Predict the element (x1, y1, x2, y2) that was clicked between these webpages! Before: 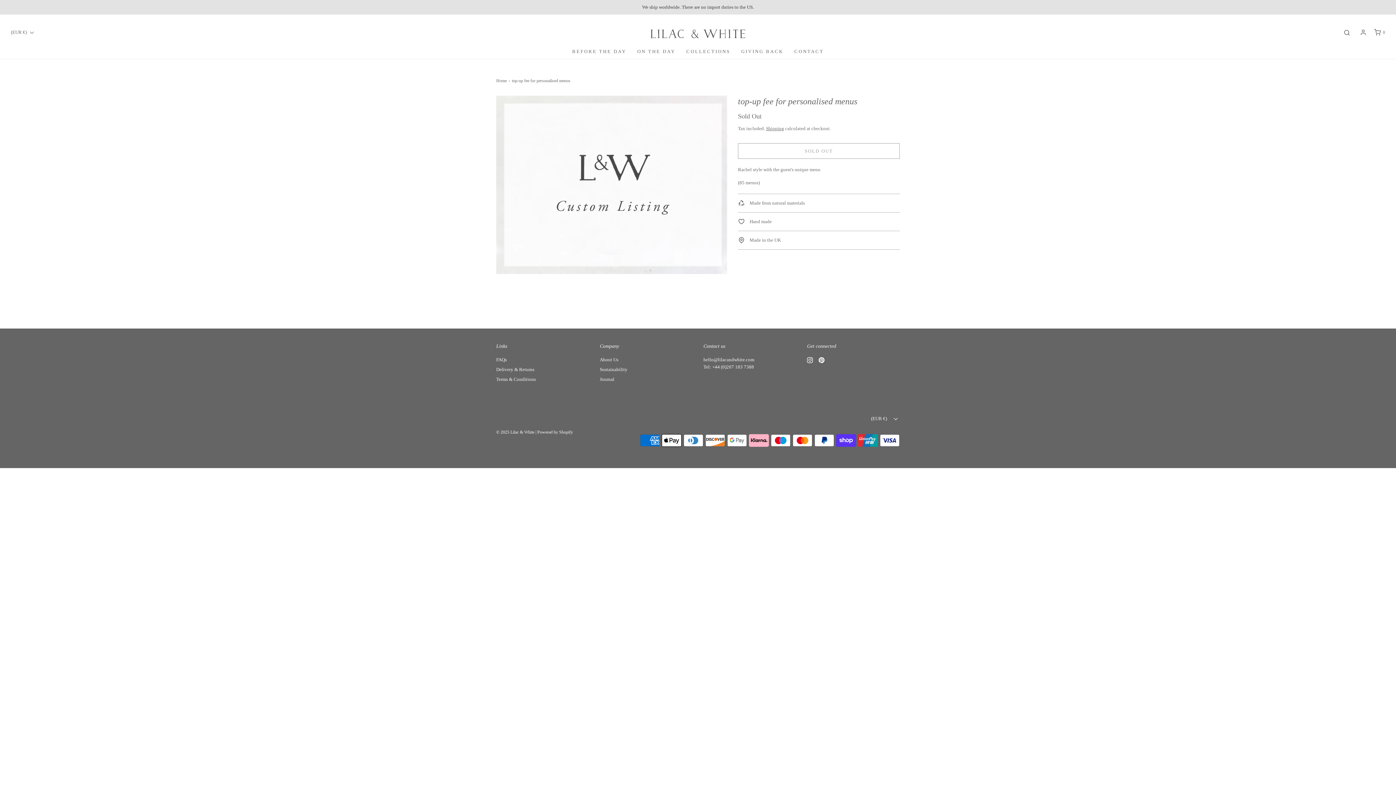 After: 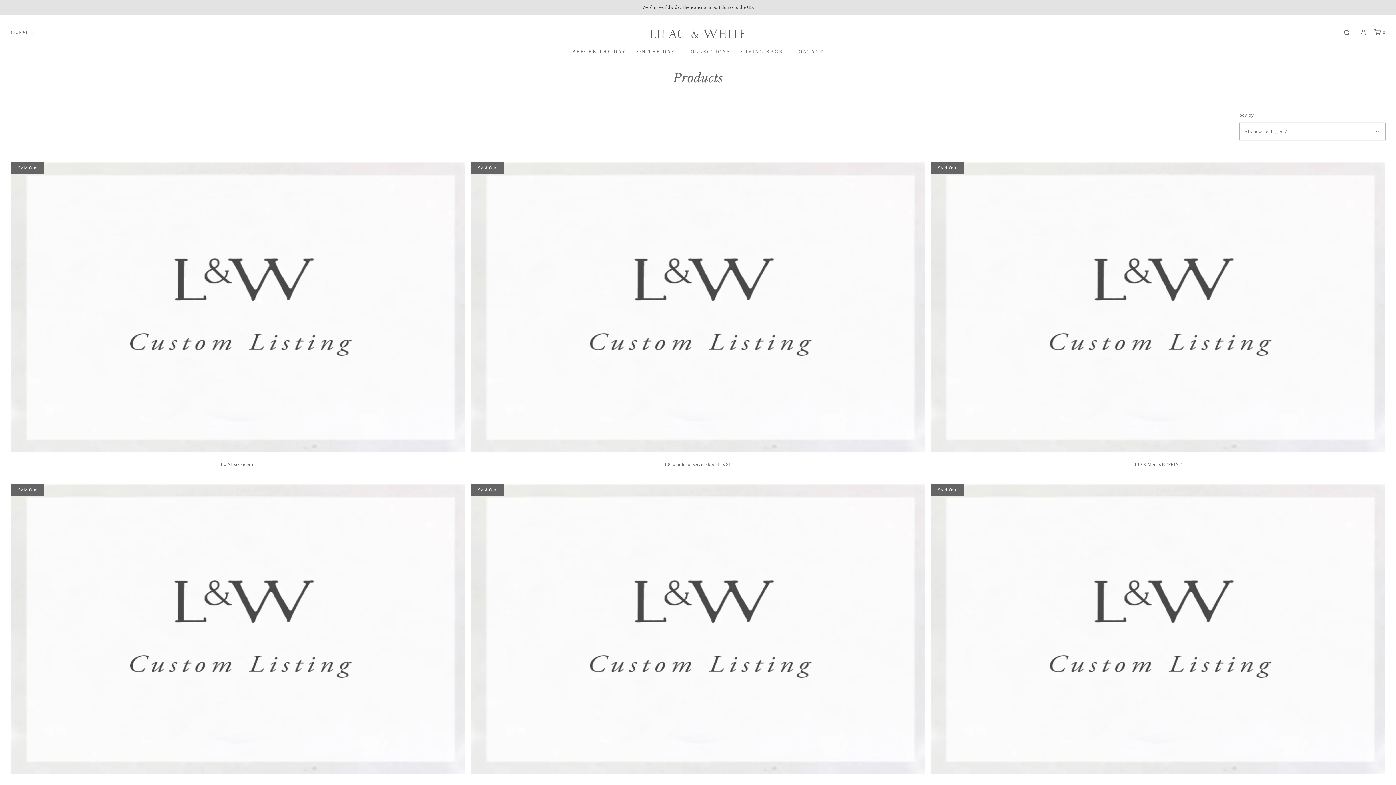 Action: bbox: (686, 44, 730, 58) label: COLLECTIONS